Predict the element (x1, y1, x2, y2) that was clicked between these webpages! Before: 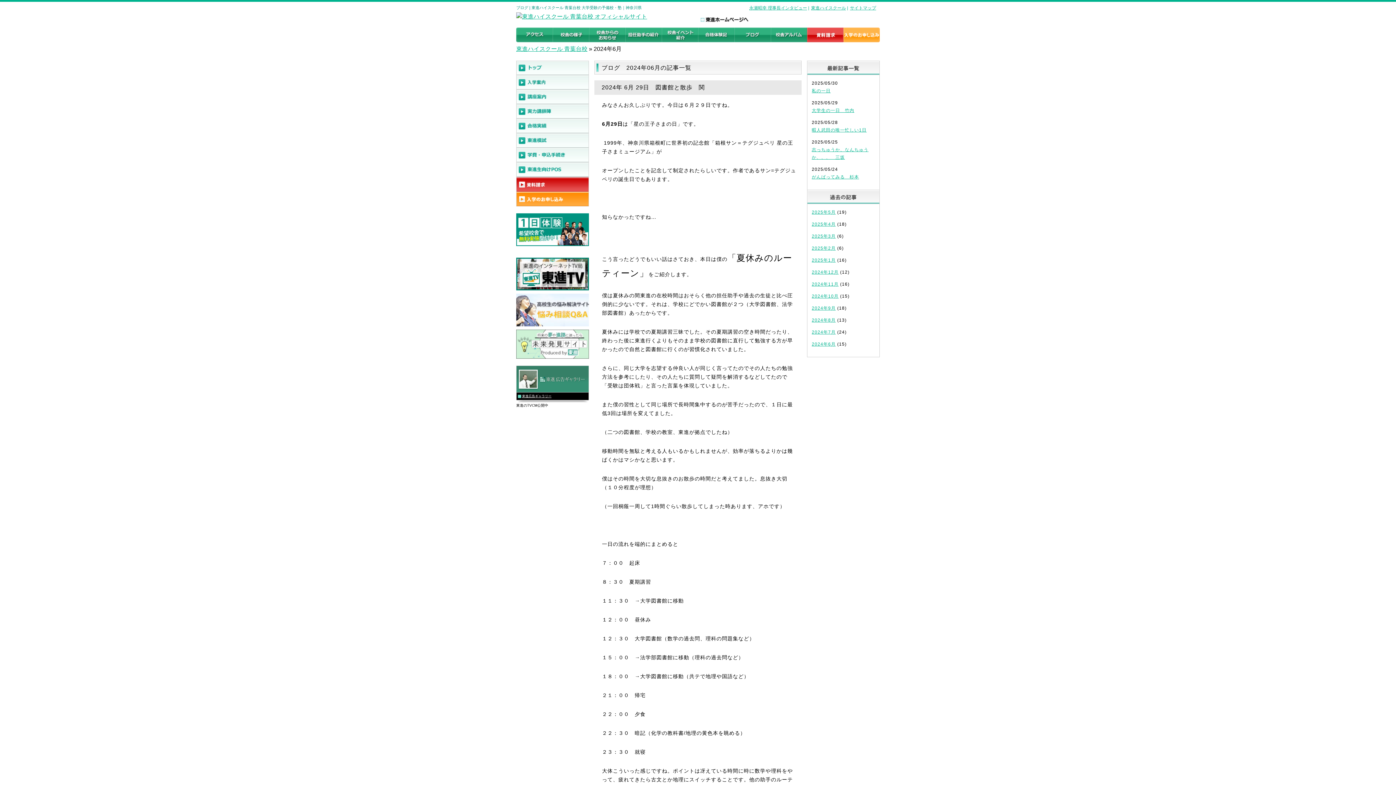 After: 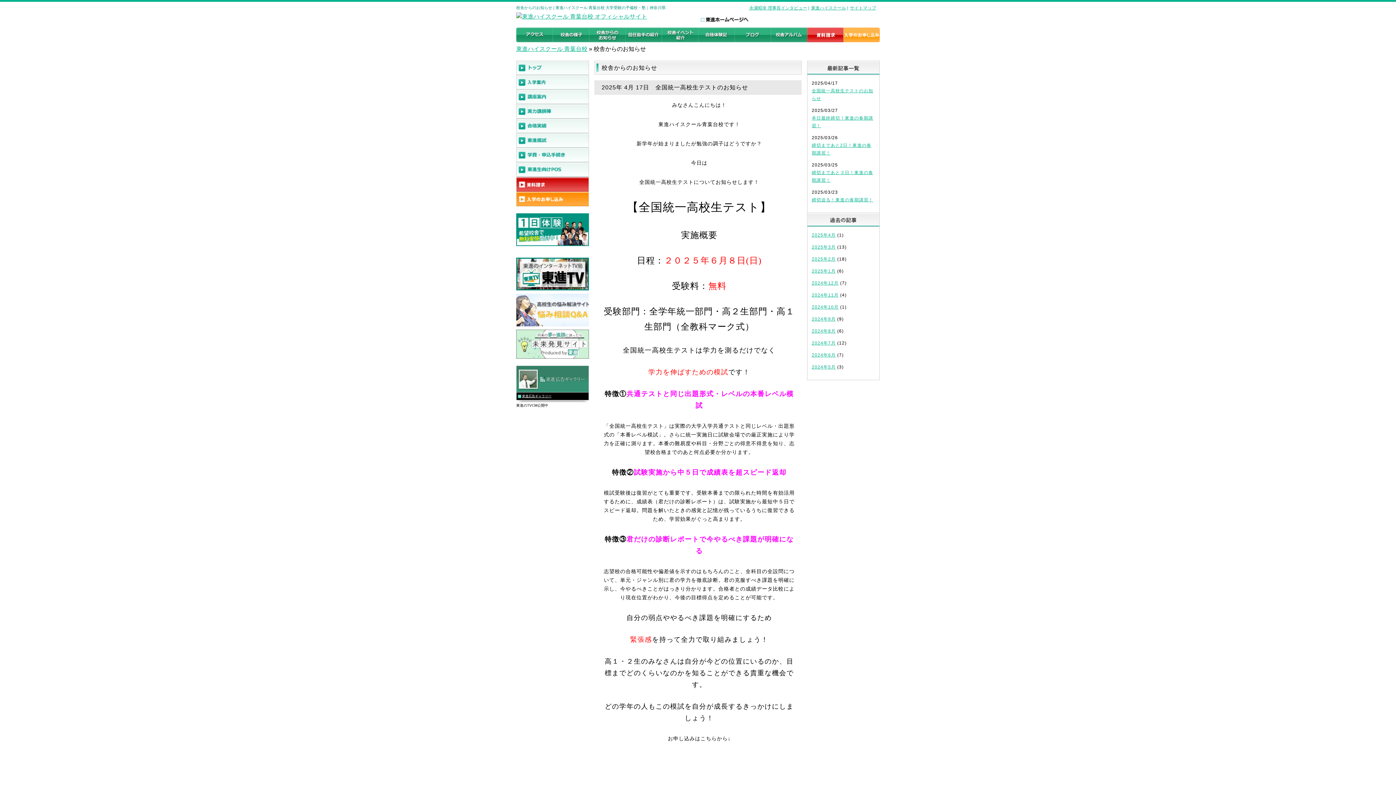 Action: bbox: (589, 27, 625, 44)